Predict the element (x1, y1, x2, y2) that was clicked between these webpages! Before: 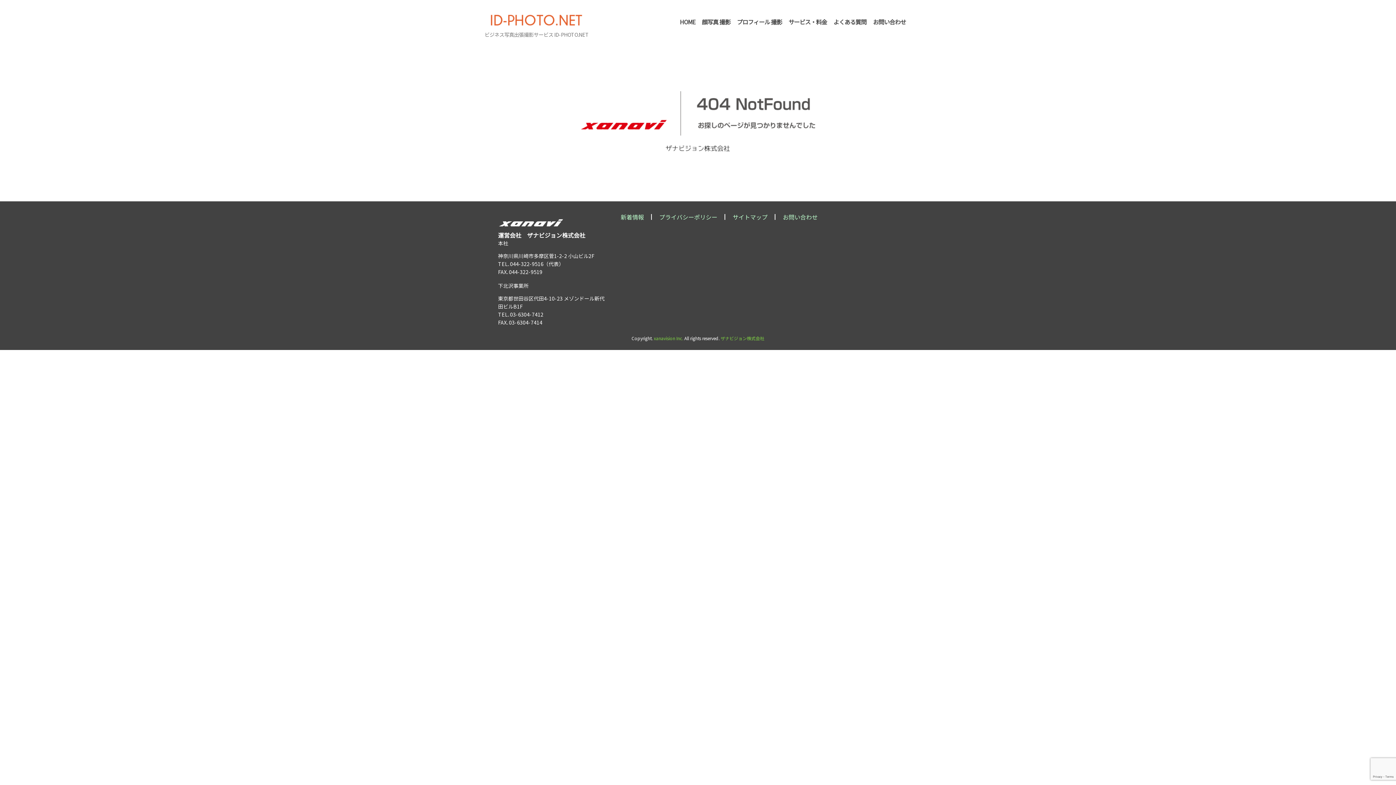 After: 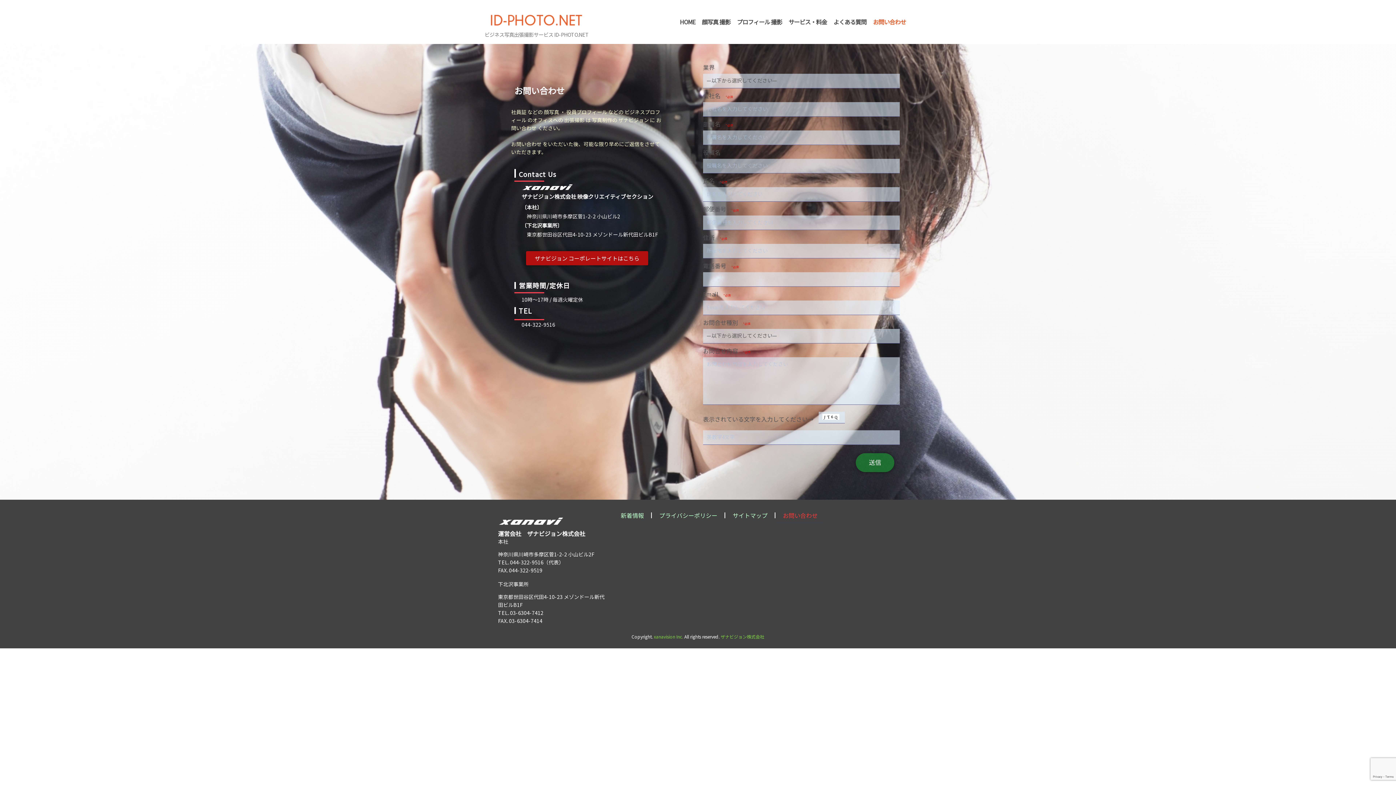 Action: label: お問い合わせ bbox: (873, 12, 912, 31)